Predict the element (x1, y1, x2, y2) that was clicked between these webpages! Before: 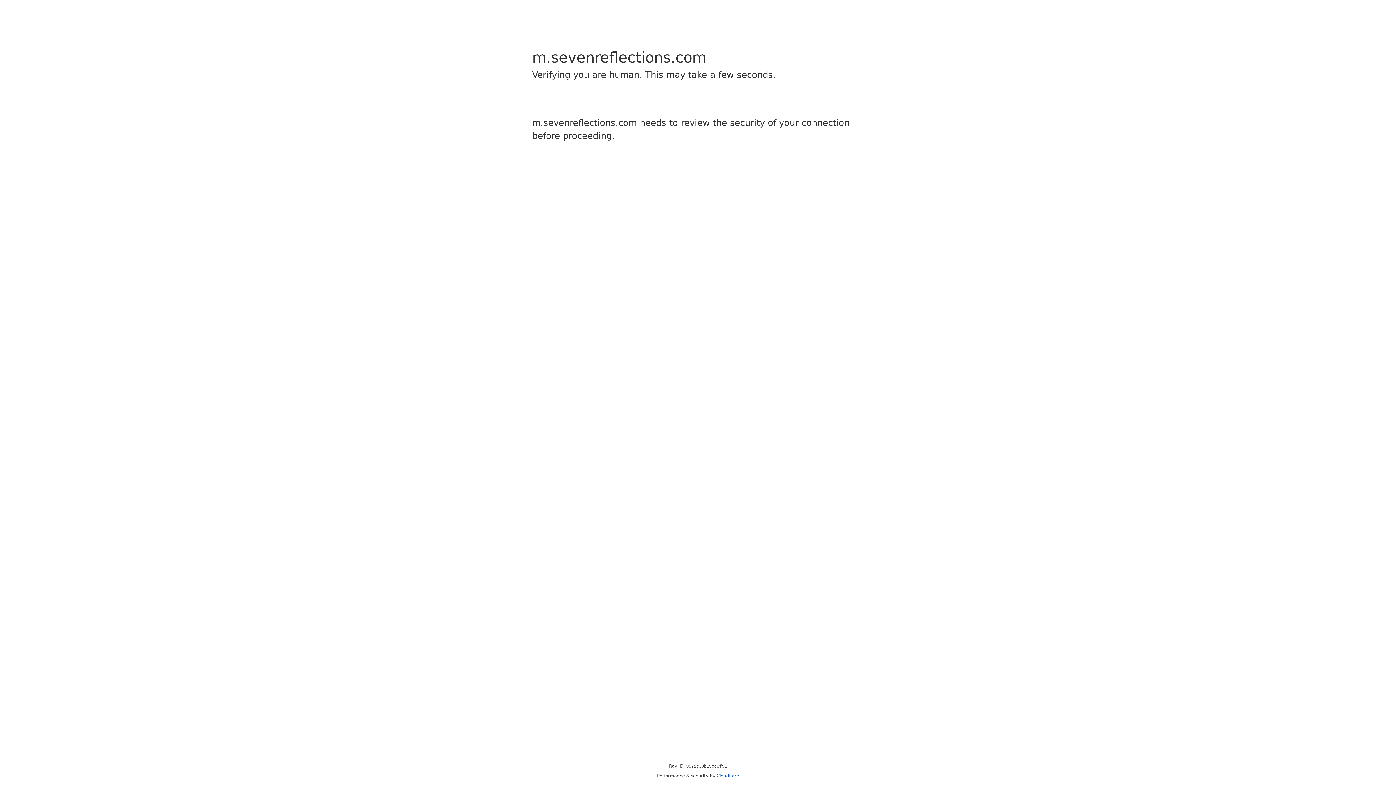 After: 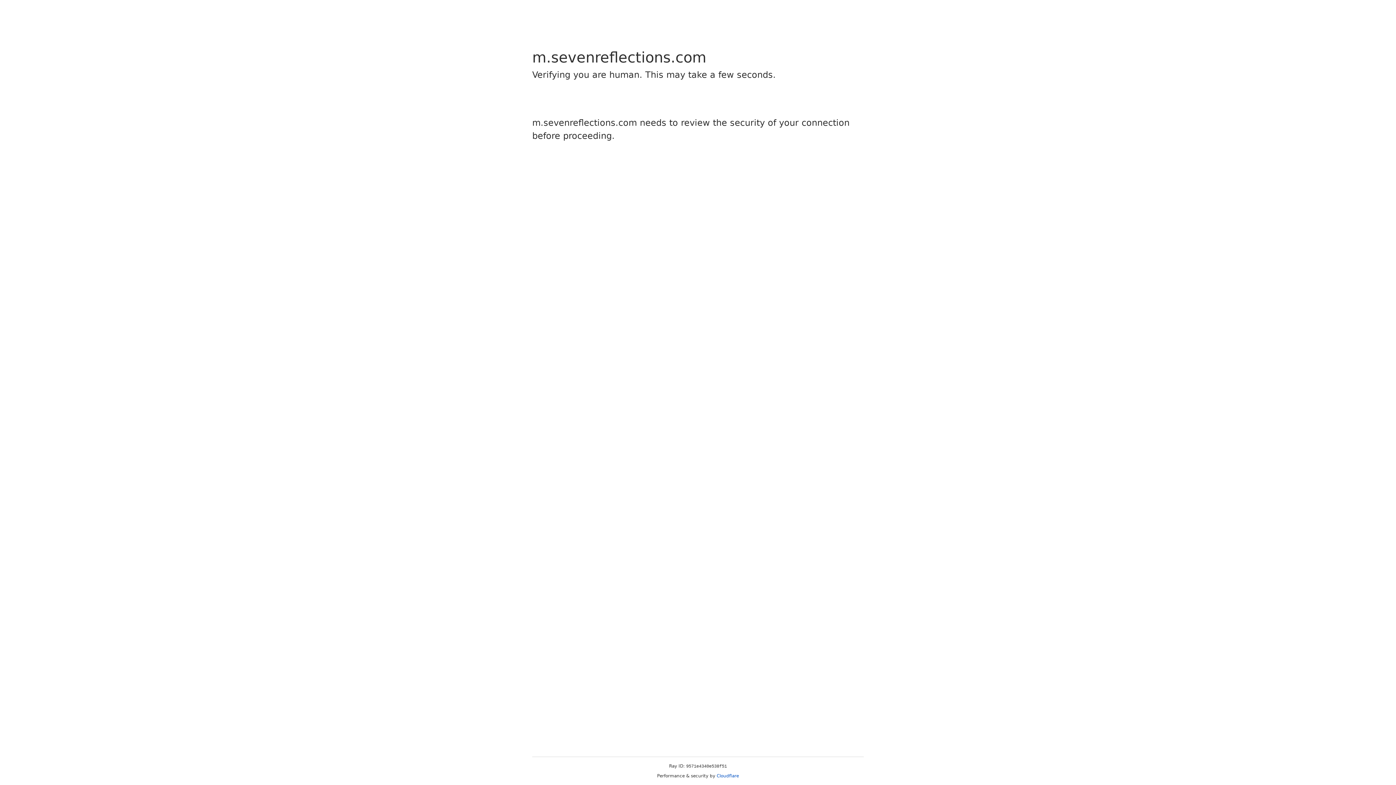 Action: bbox: (716, 773, 739, 778) label: Cloudflare